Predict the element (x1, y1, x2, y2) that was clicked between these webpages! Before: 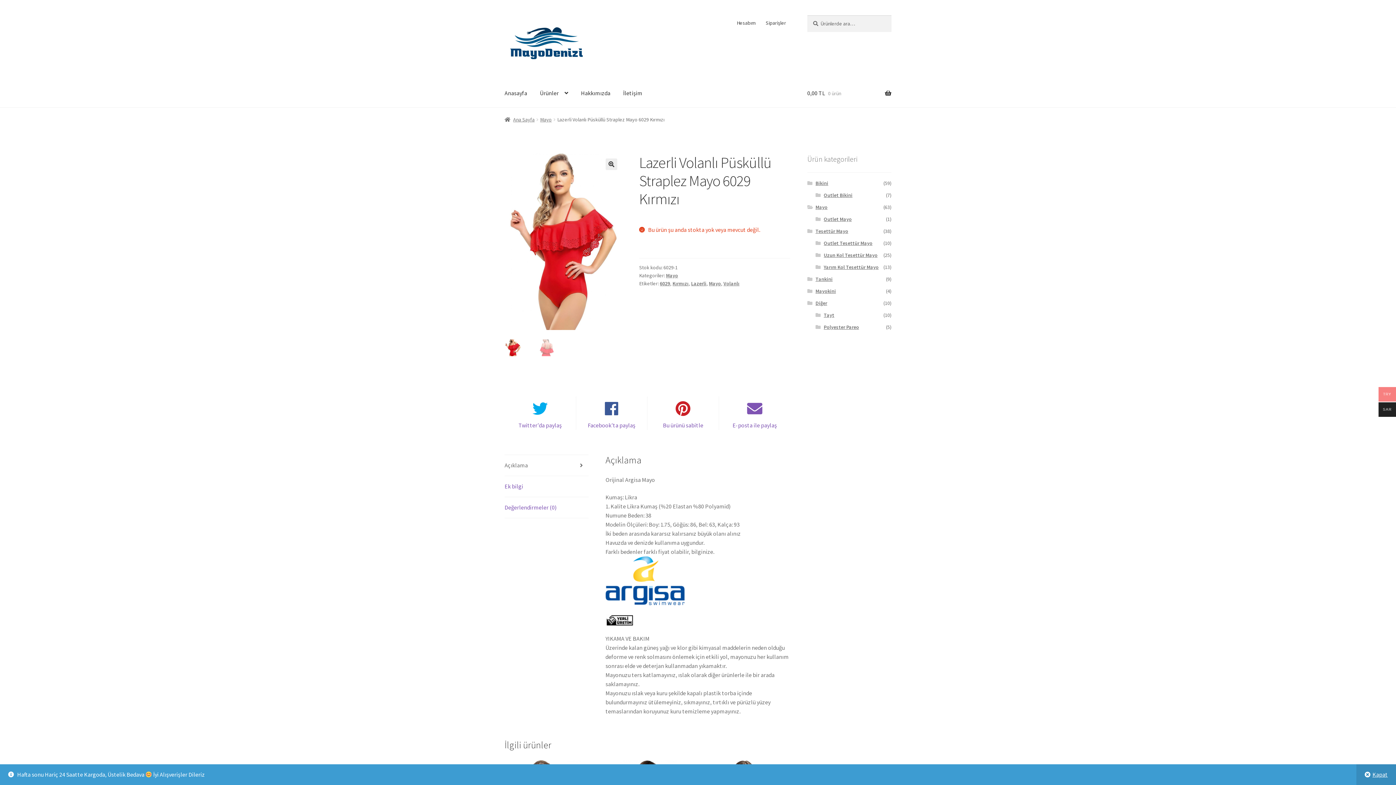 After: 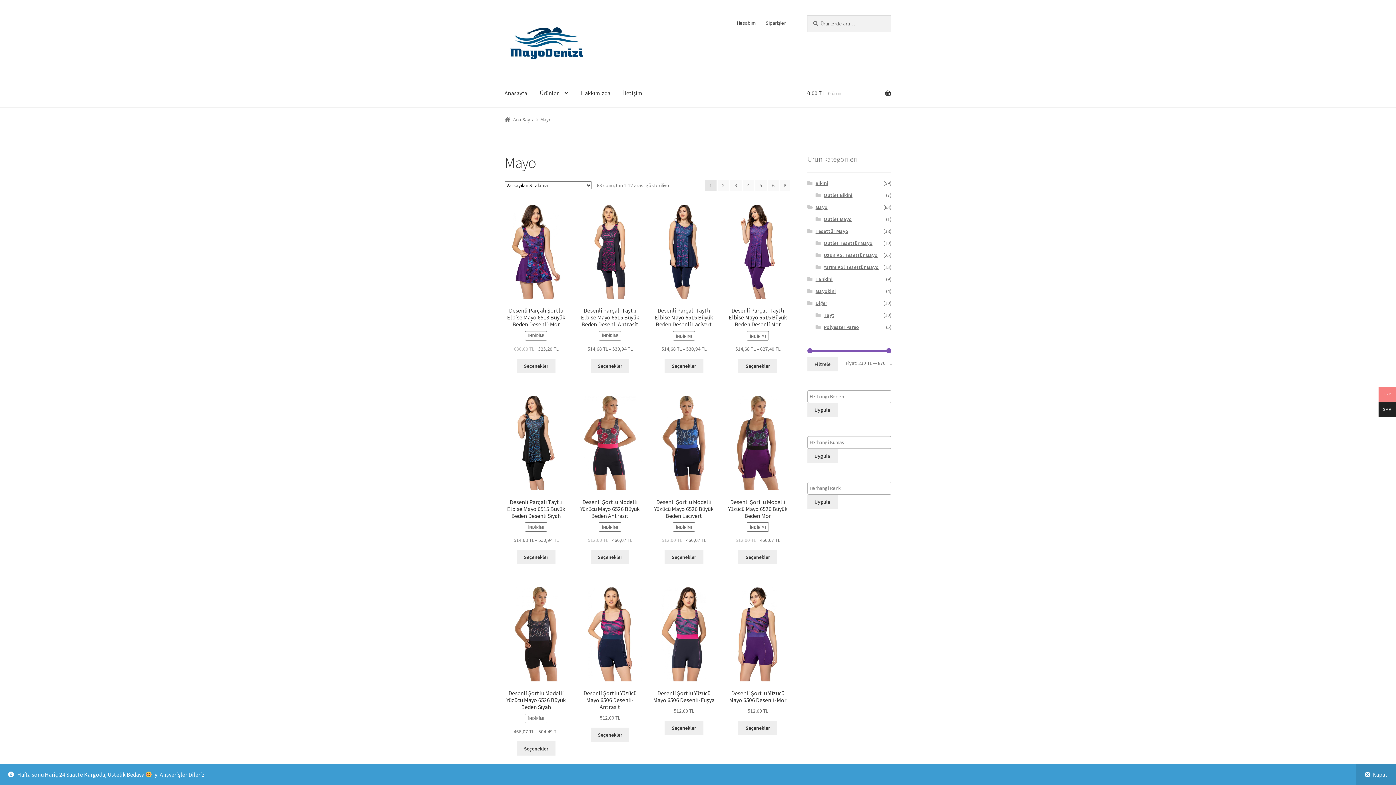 Action: label: Mayo bbox: (666, 272, 678, 278)